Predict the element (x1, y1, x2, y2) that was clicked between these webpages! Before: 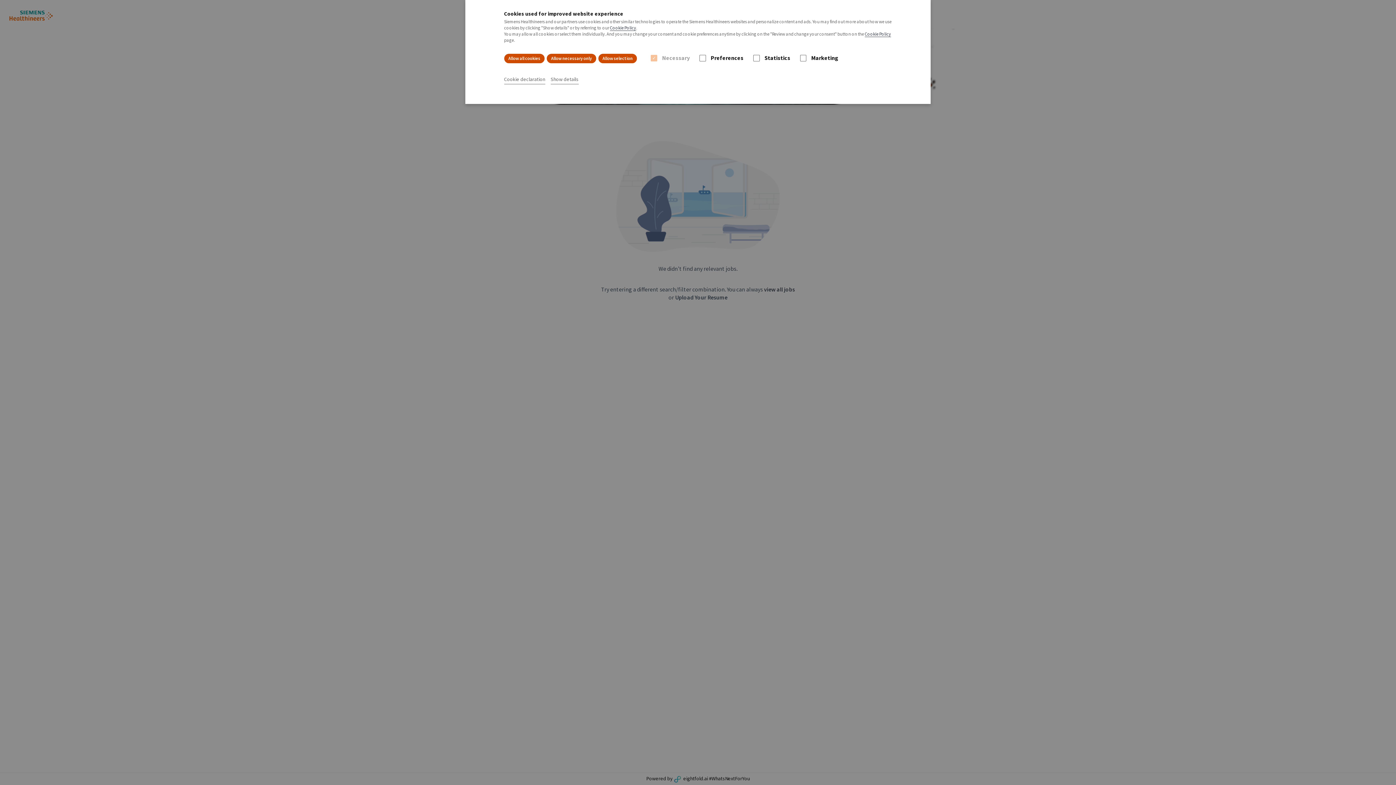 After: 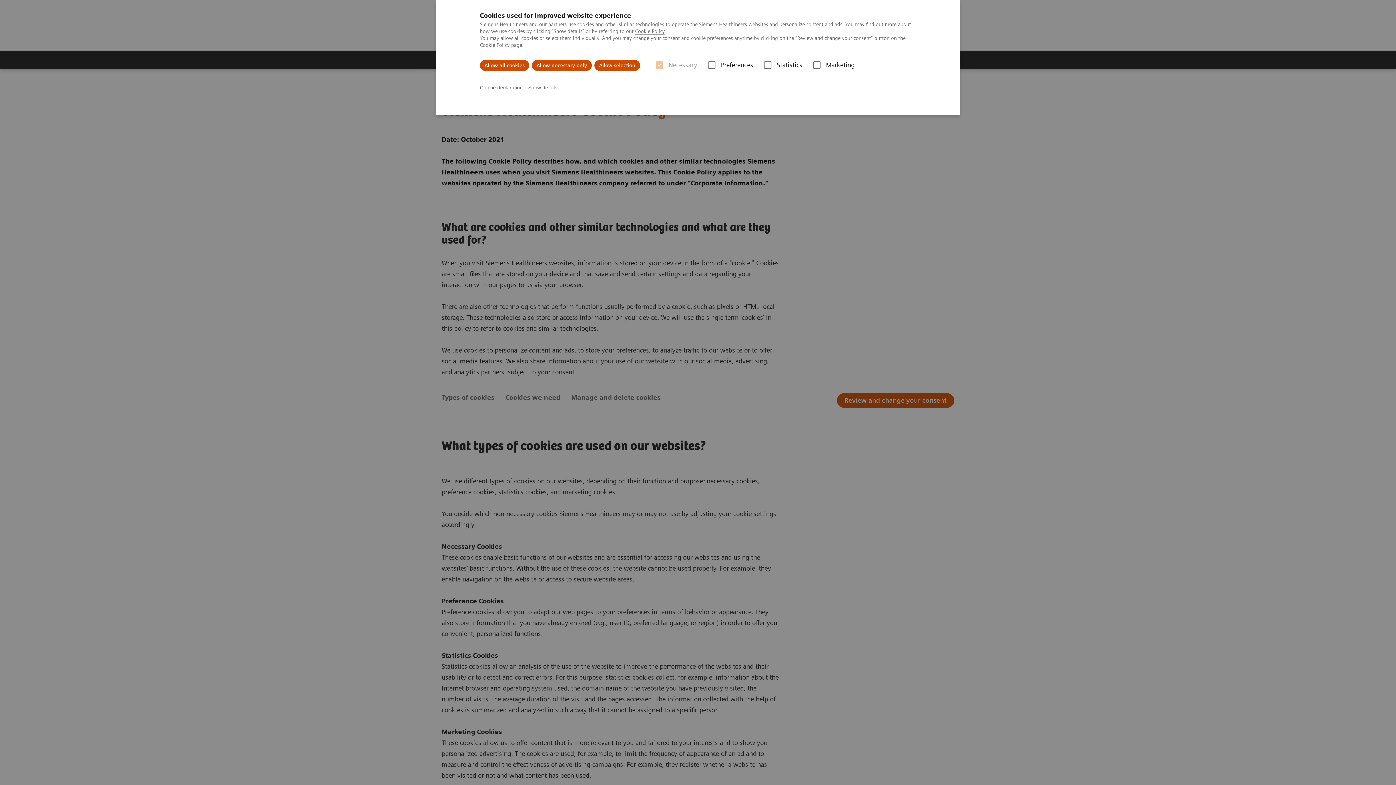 Action: label: Cookie Policy bbox: (742, 15, 760, 19)